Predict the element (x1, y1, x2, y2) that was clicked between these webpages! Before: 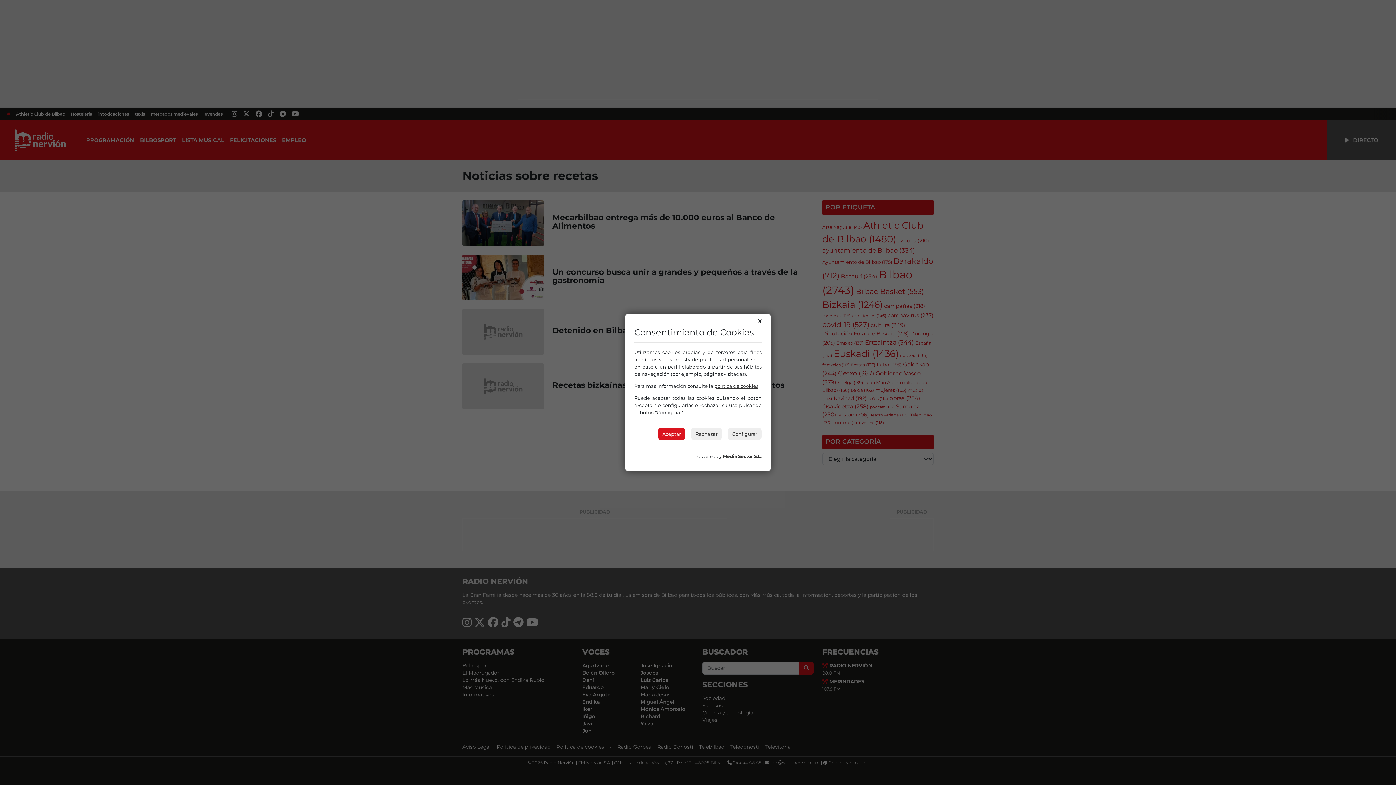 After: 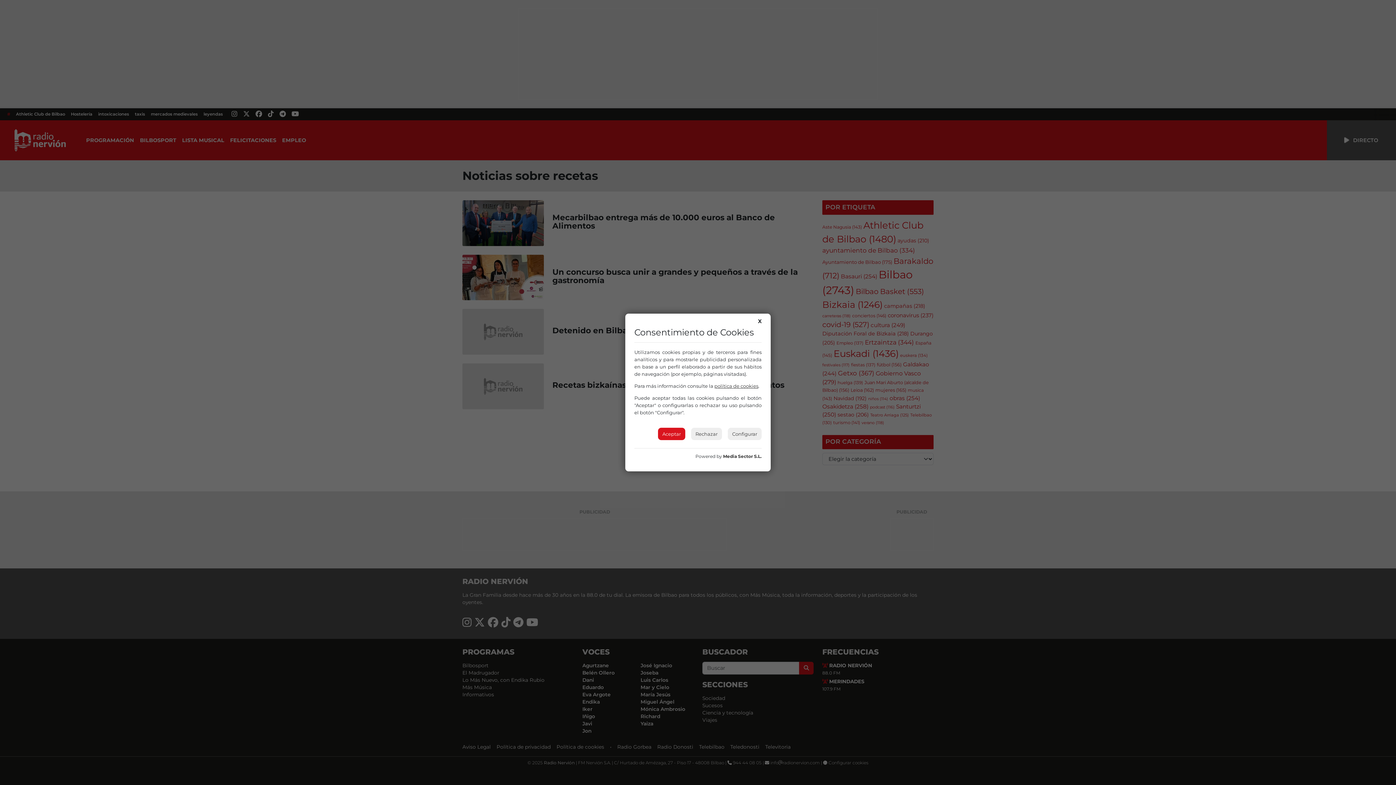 Action: label: política de cookies bbox: (714, 383, 758, 389)